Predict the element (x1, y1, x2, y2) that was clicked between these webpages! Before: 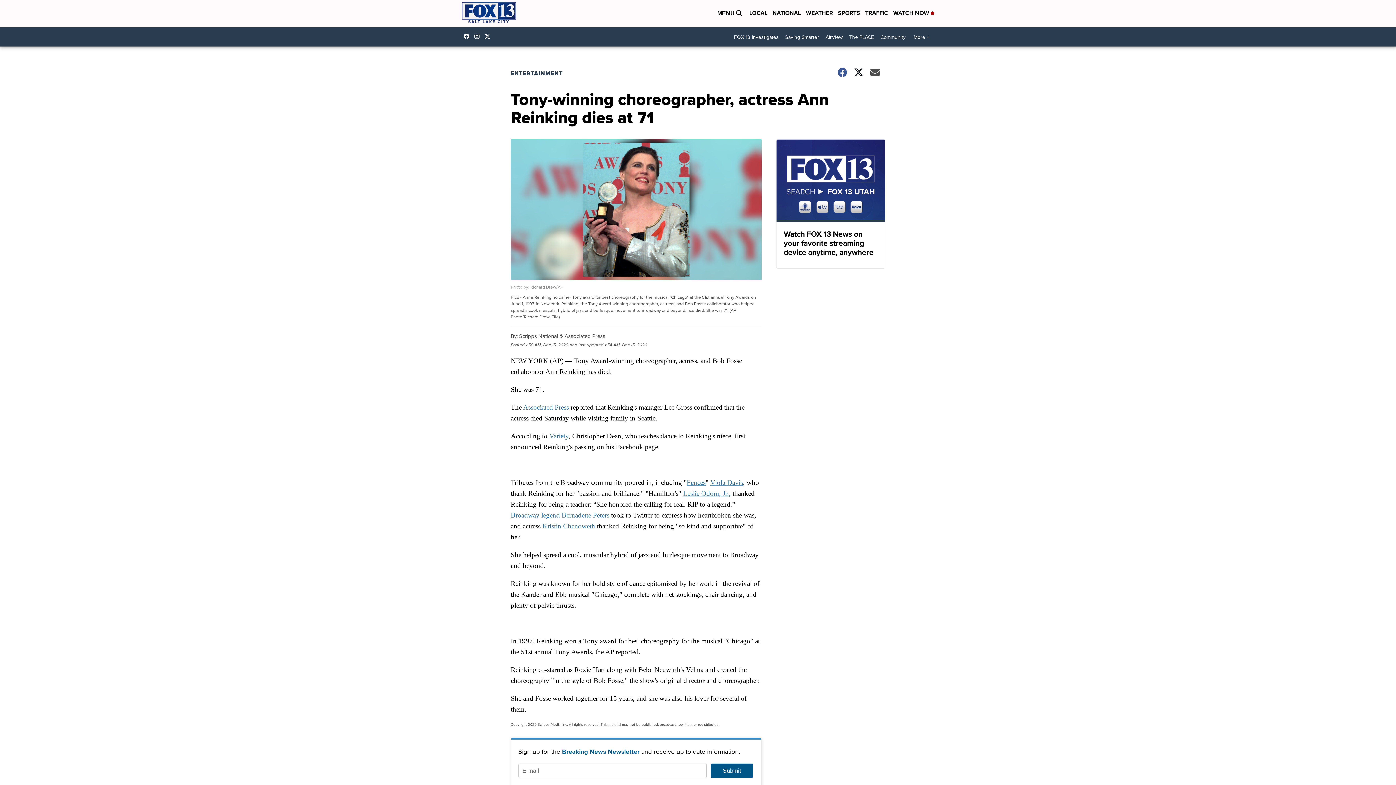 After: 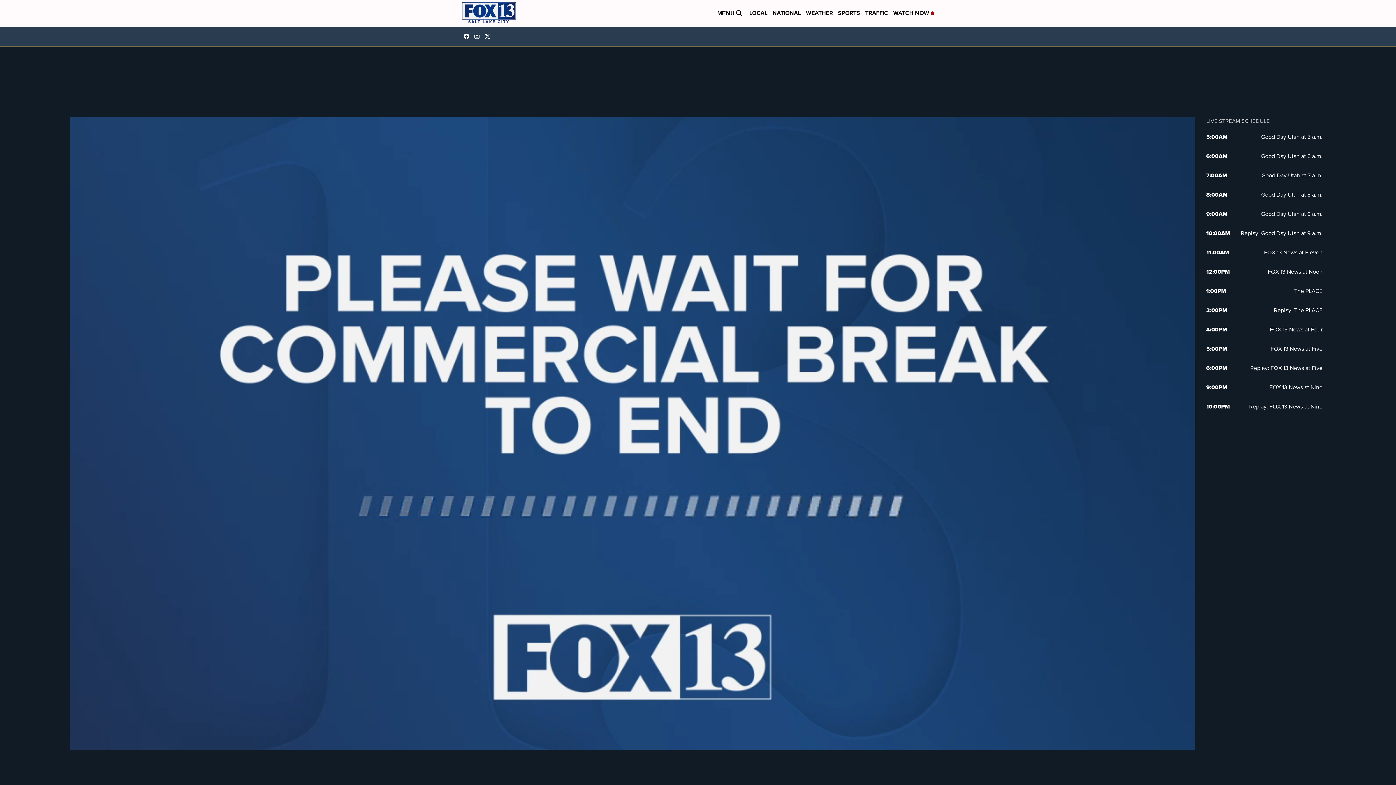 Action: bbox: (893, 8, 934, 18) label: WATCH NOW 